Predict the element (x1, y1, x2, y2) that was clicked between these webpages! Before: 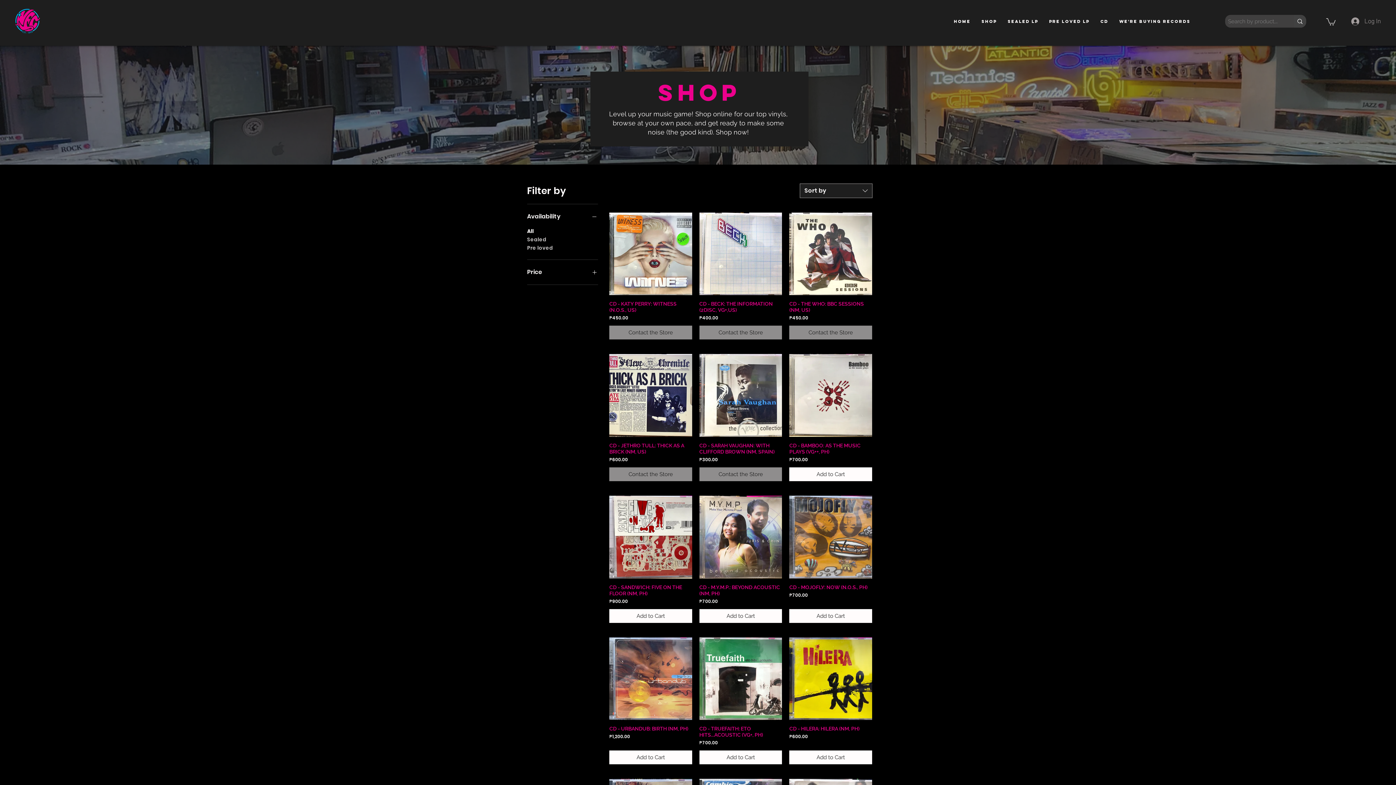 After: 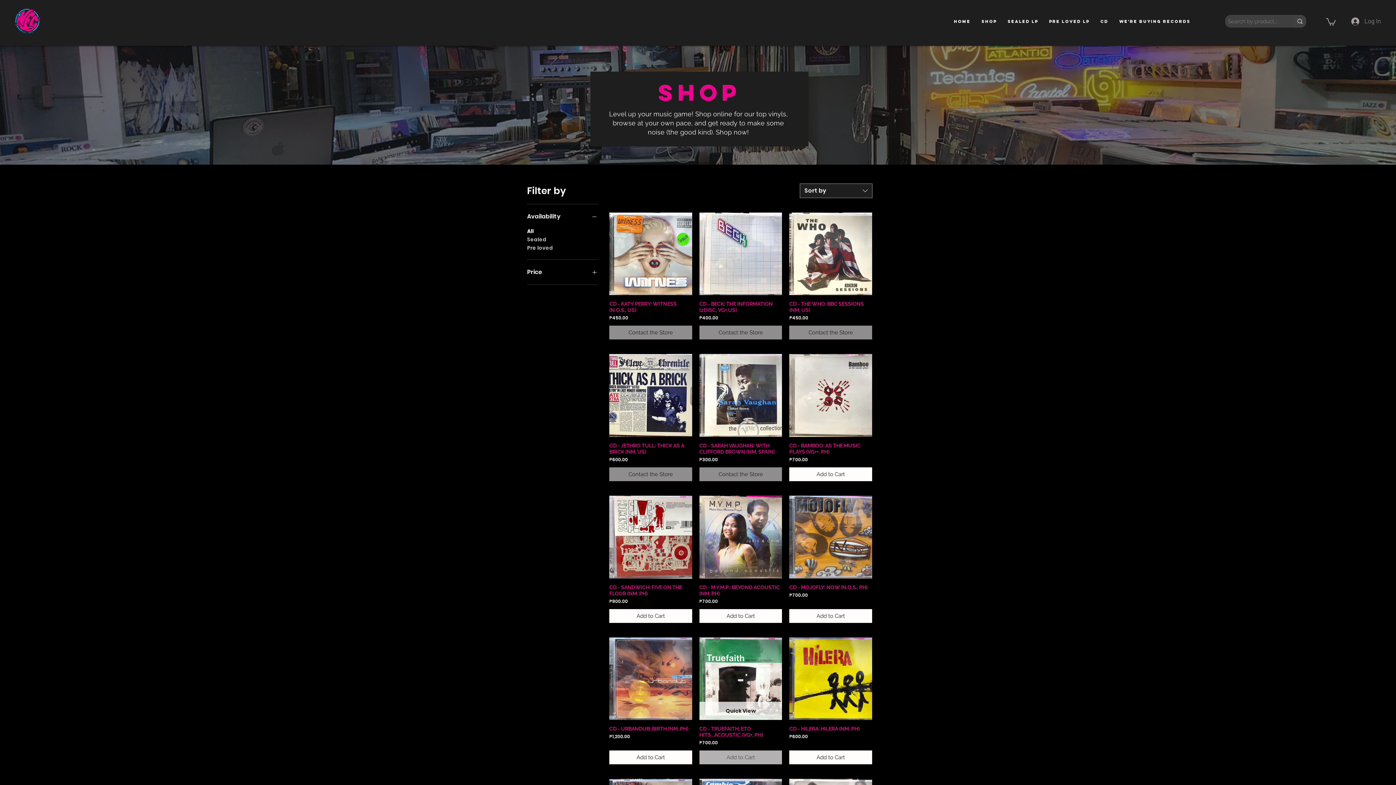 Action: label: Add to Cart bbox: (699, 750, 782, 764)